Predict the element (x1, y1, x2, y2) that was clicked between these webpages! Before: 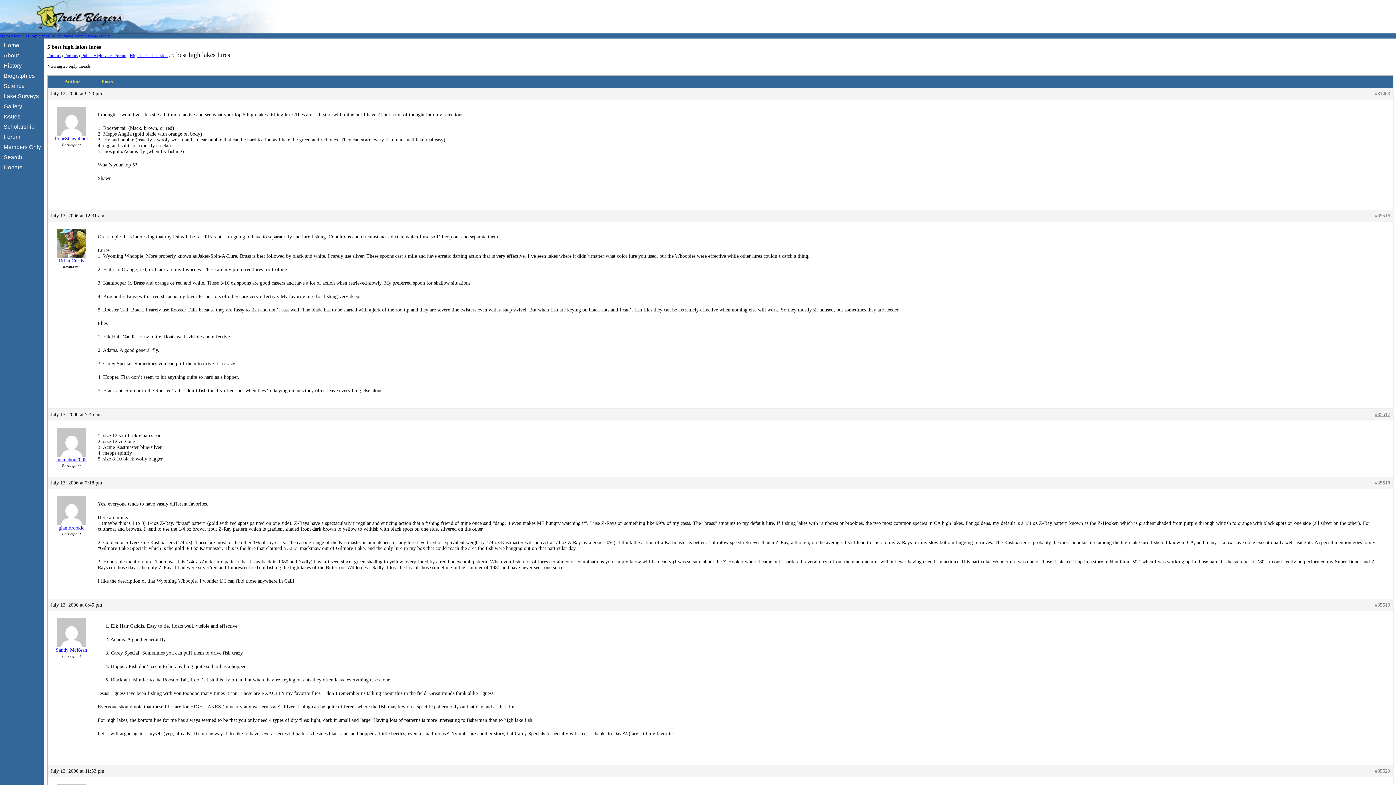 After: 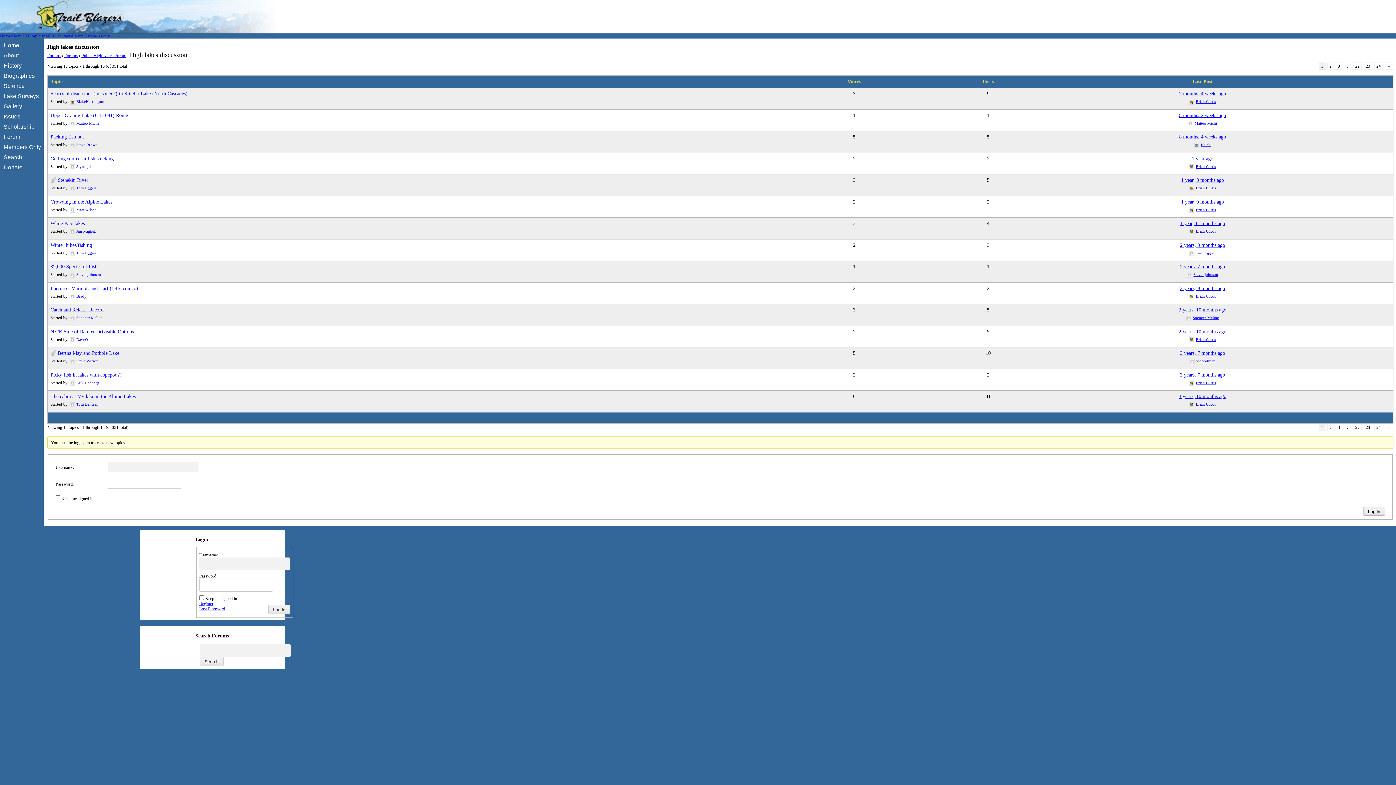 Action: bbox: (129, 53, 167, 58) label: High lakes discussion